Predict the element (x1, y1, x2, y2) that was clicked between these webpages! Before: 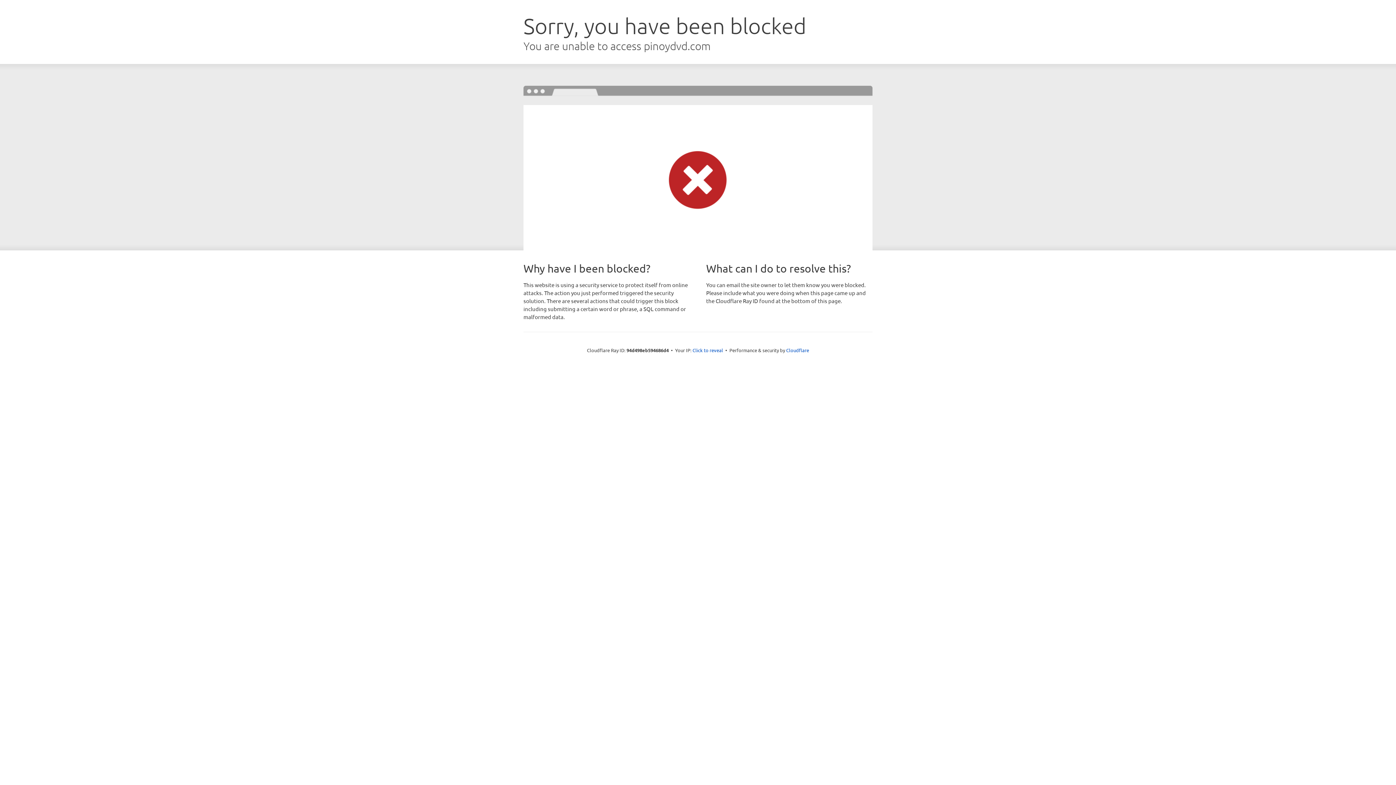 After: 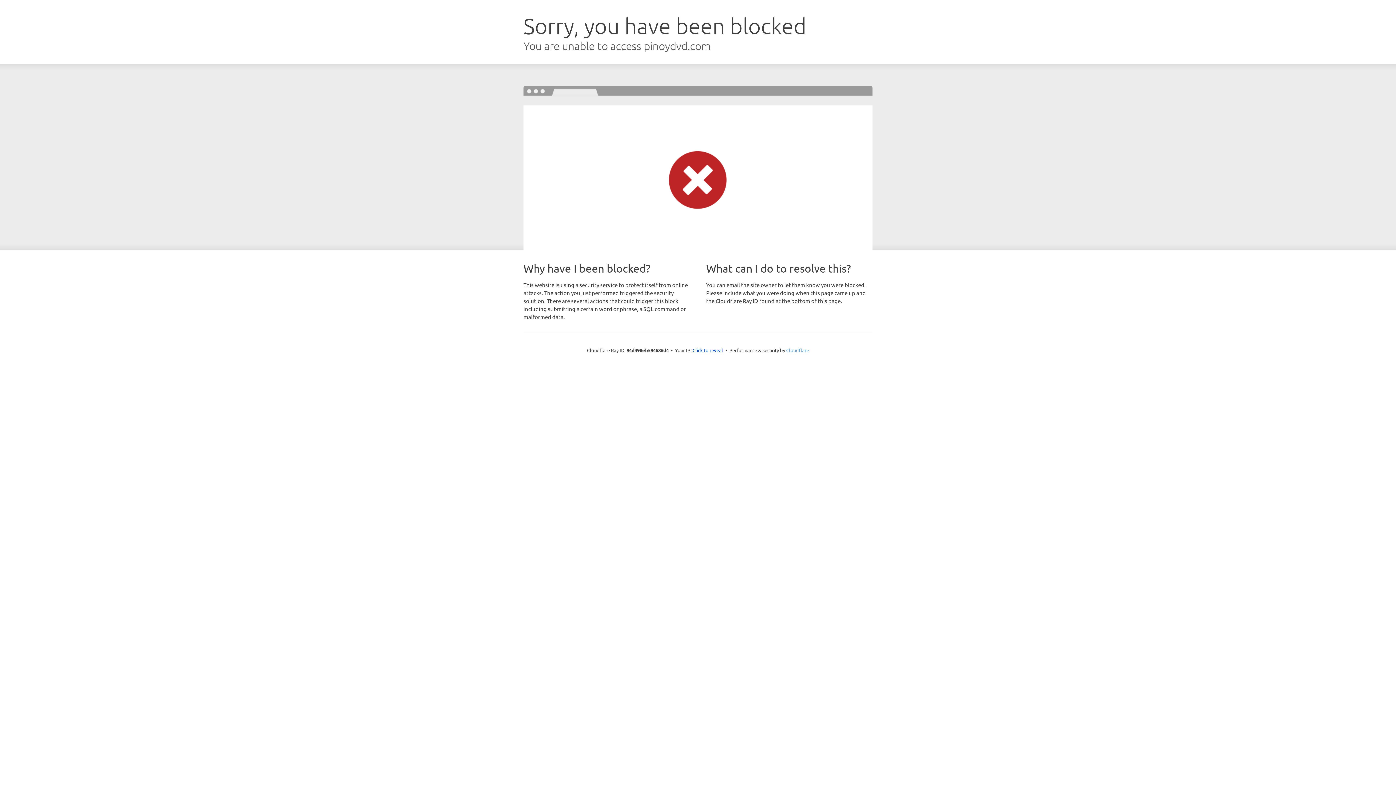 Action: bbox: (786, 347, 809, 353) label: Cloudflare